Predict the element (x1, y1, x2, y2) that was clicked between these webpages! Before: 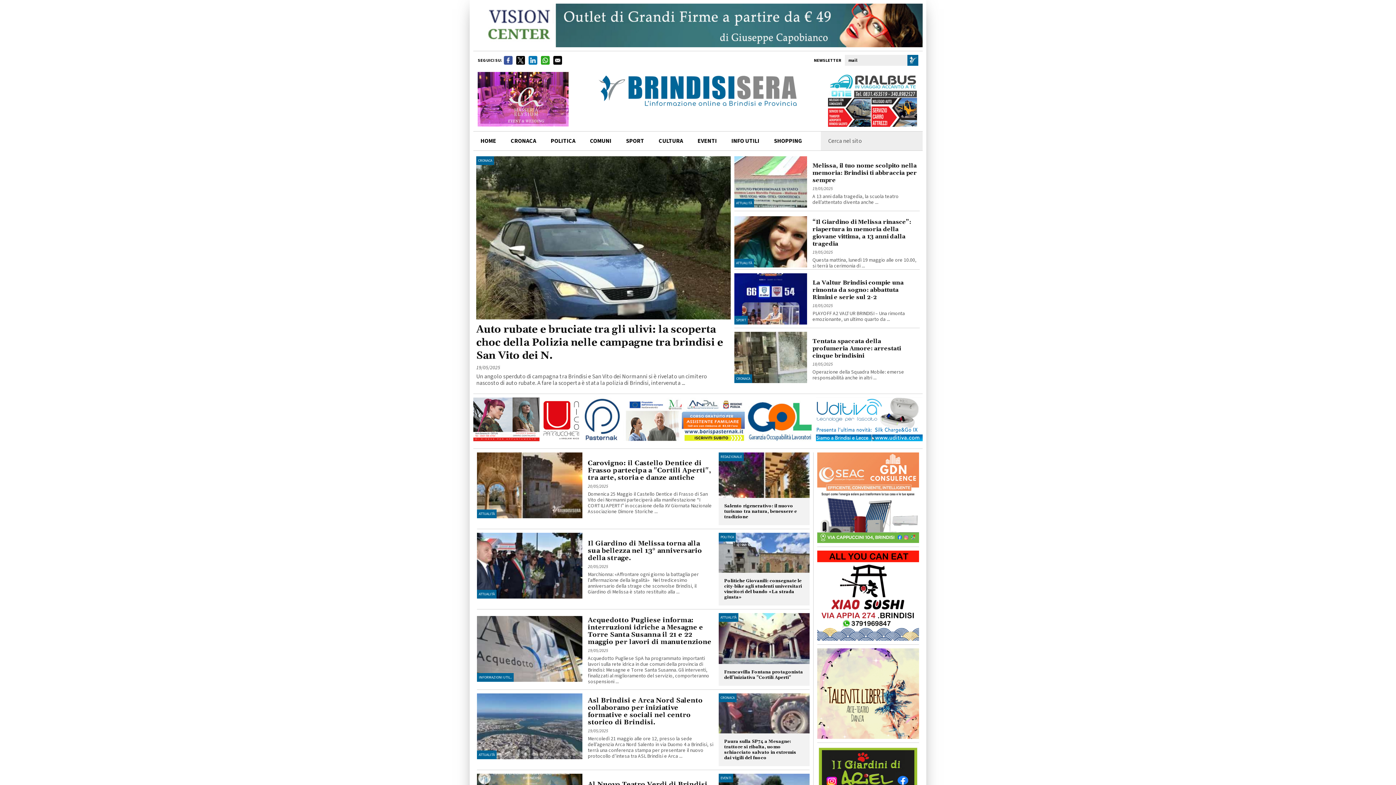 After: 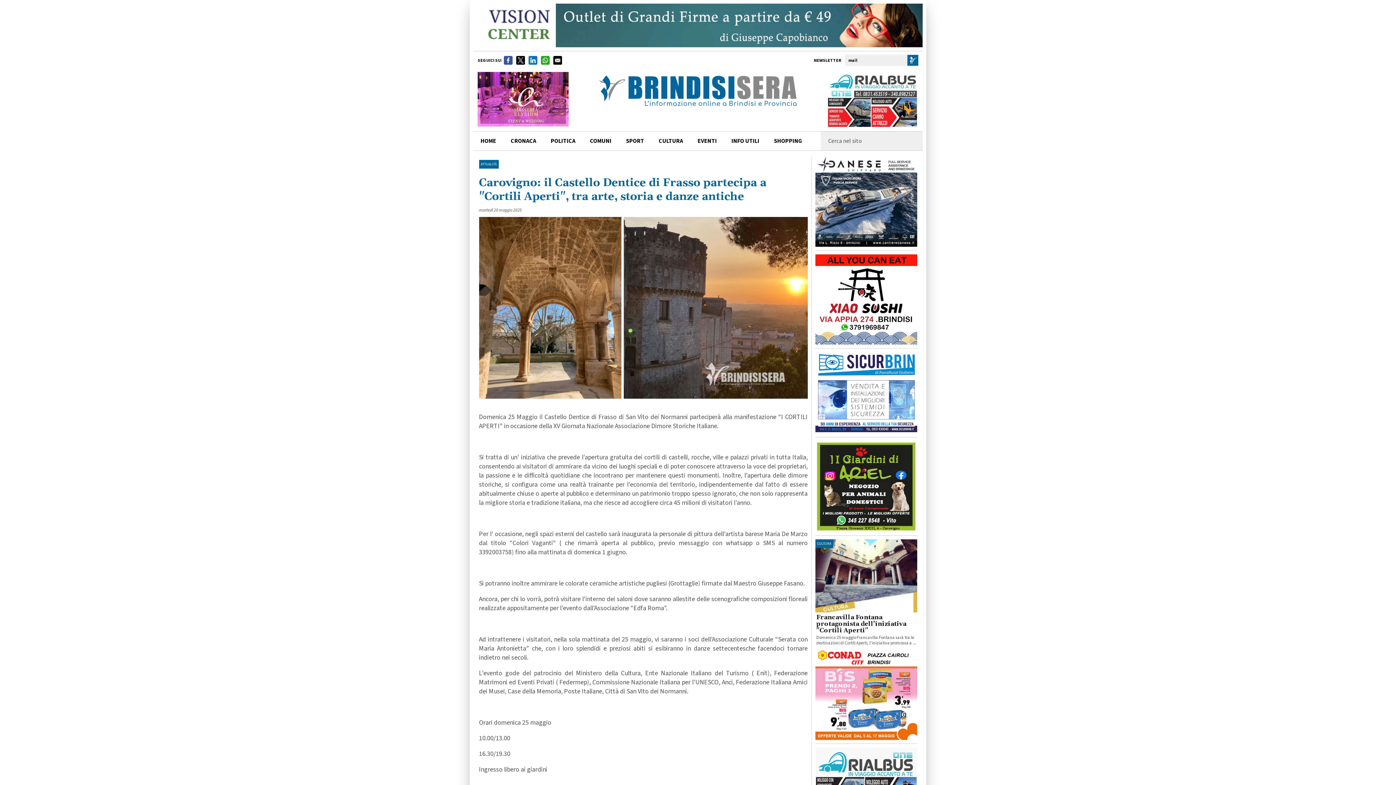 Action: bbox: (477, 452, 582, 518)